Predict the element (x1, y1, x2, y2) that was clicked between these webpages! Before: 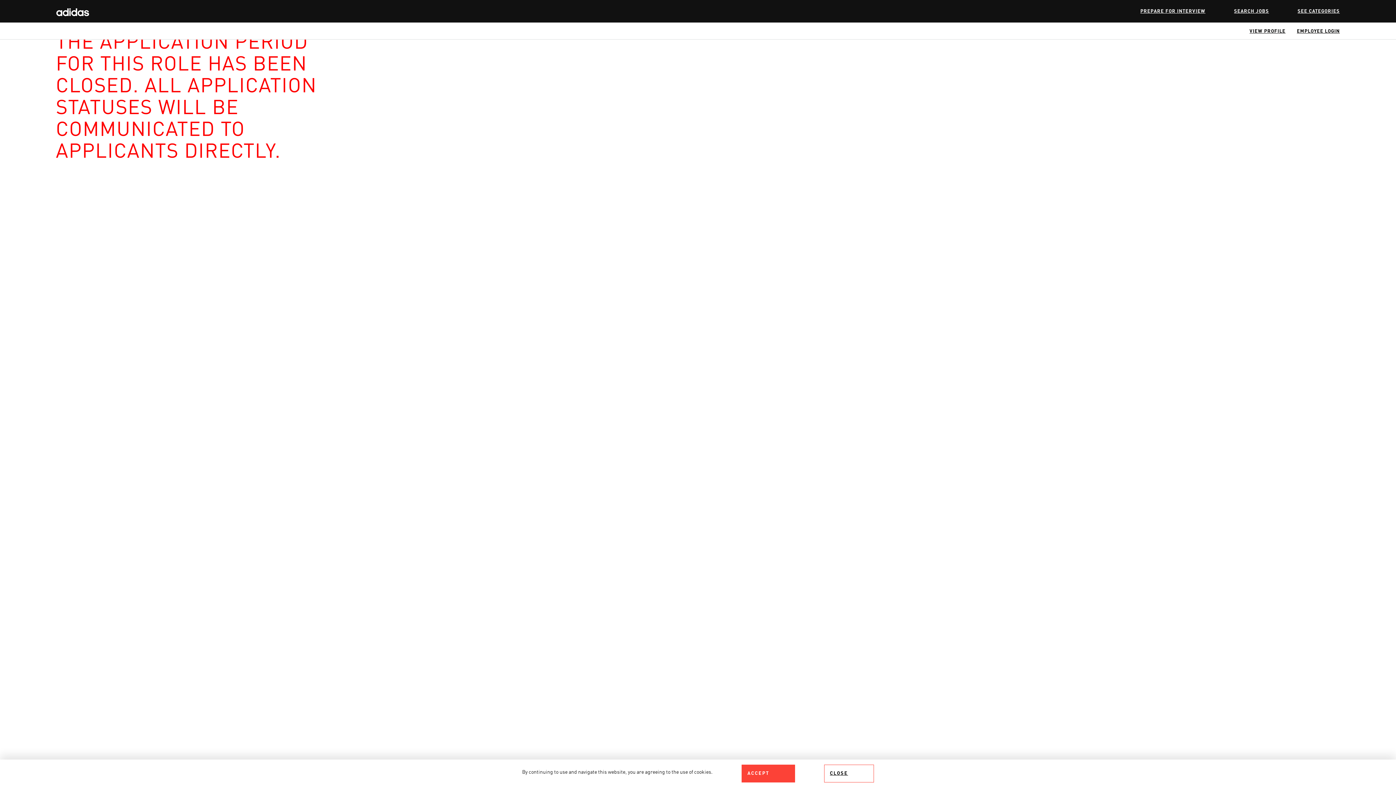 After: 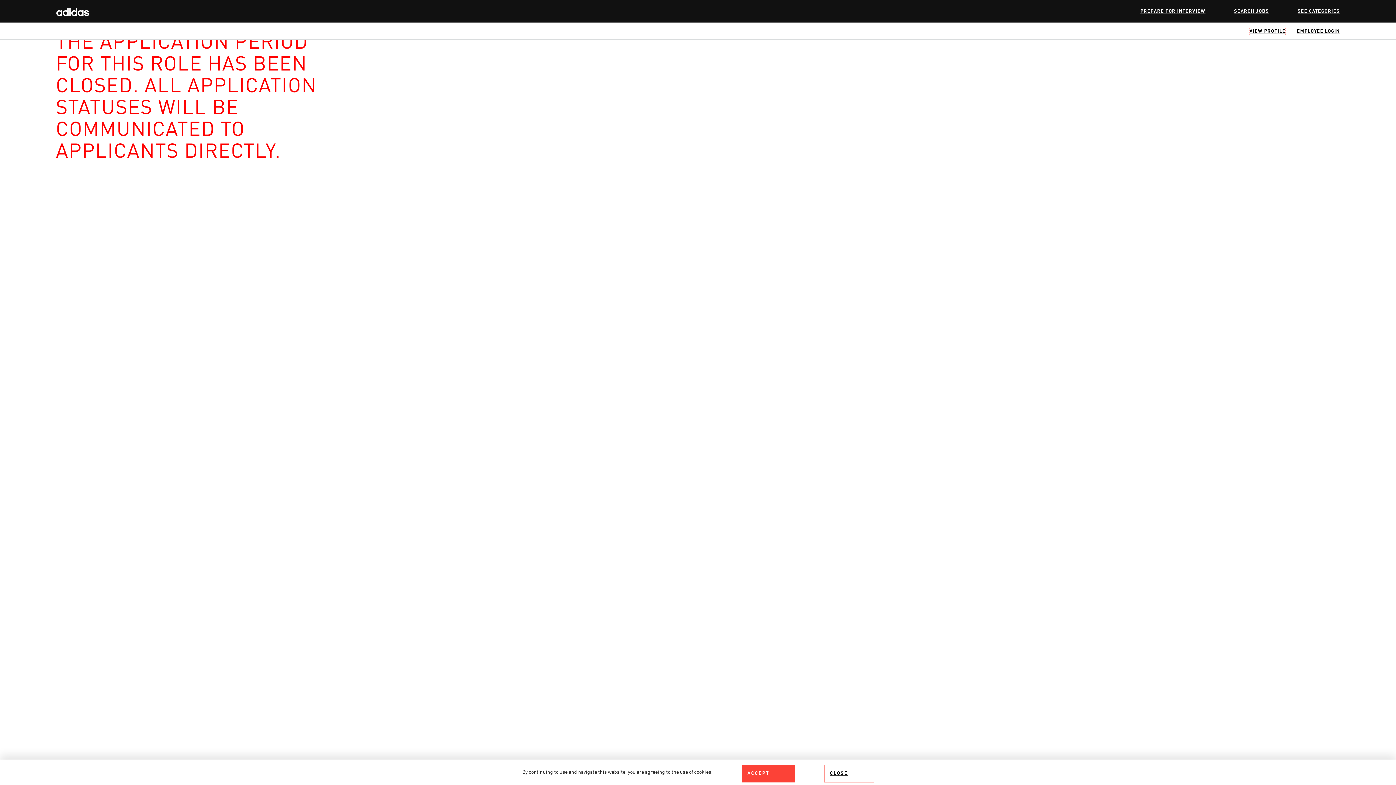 Action: bbox: (1249, 28, 1286, 35) label: VIEW PROFILE